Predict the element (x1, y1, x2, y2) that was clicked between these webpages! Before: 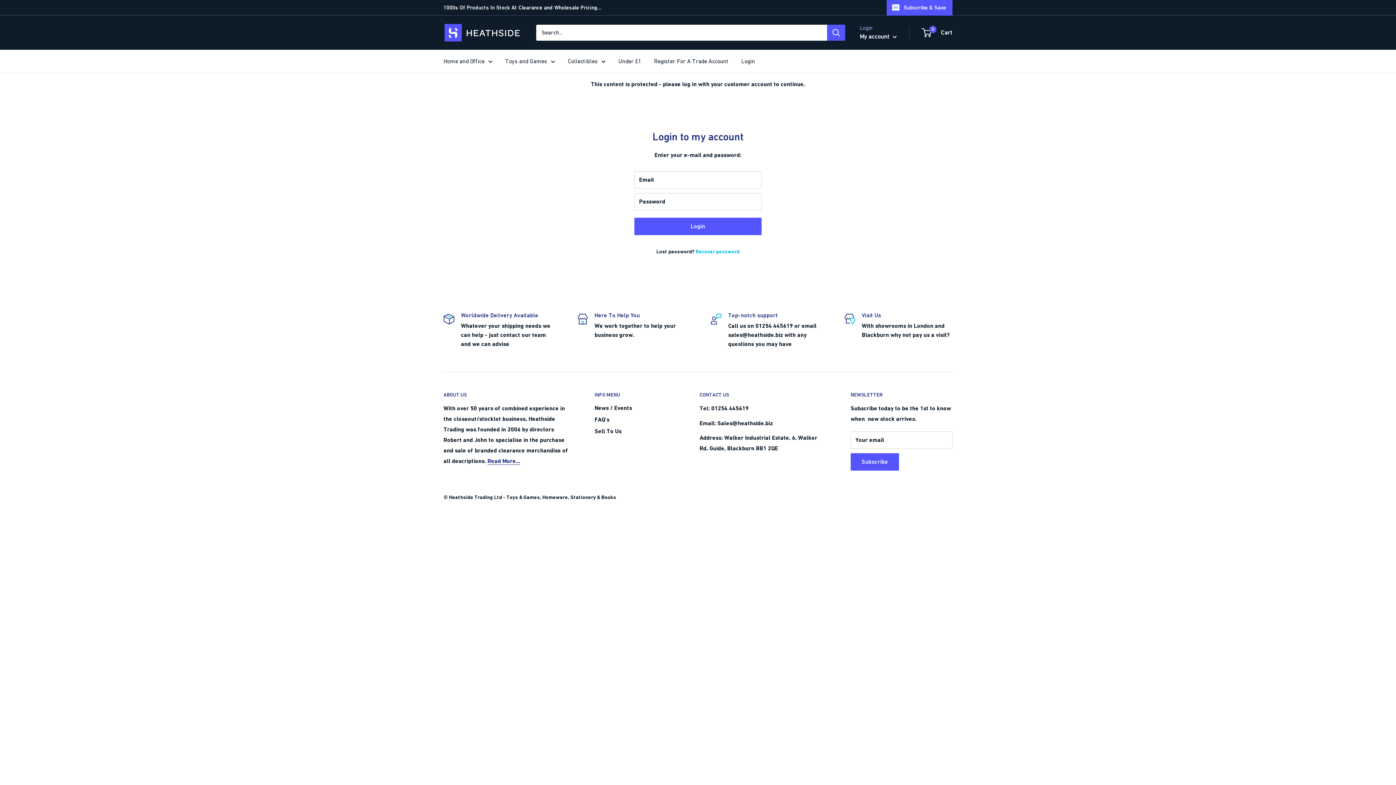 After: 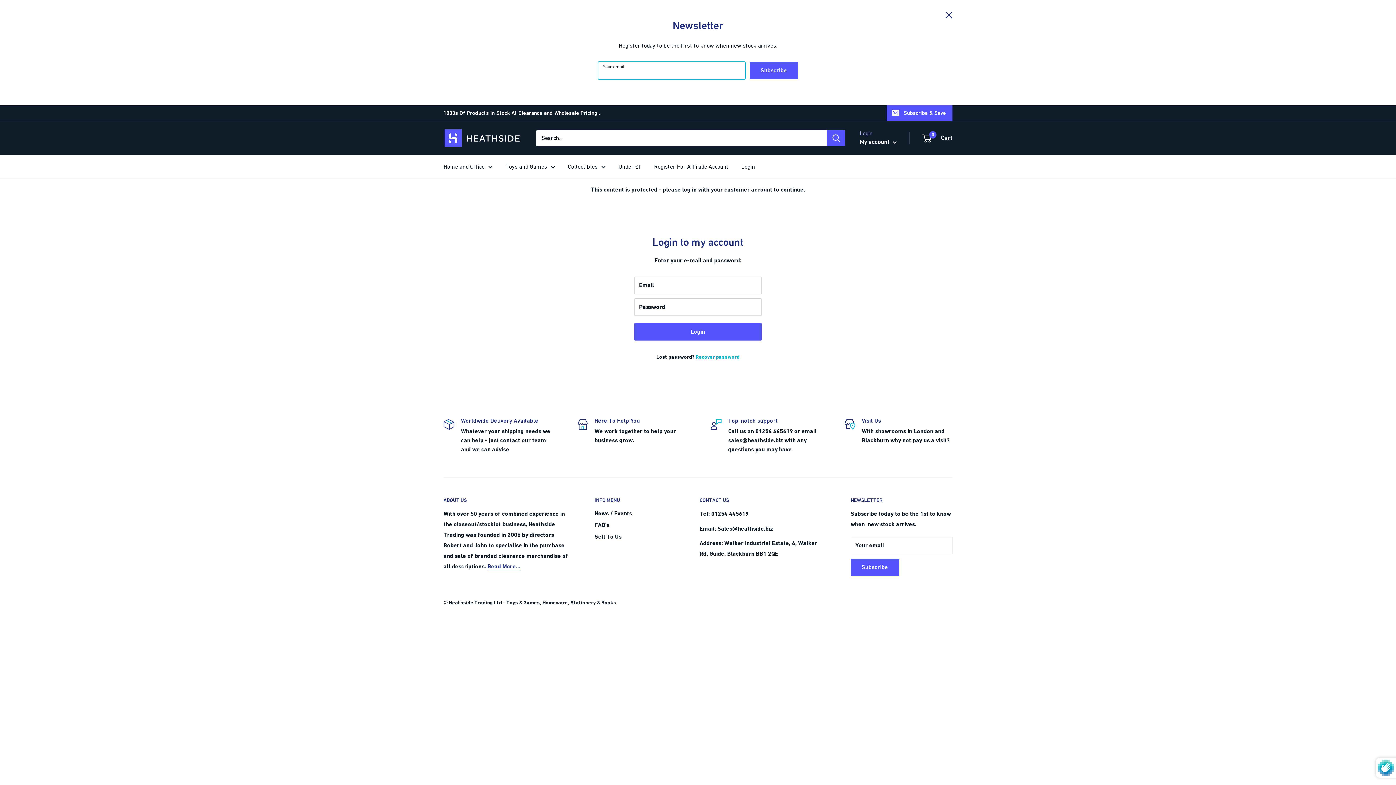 Action: label: Subscribe & Save bbox: (886, 0, 952, 15)